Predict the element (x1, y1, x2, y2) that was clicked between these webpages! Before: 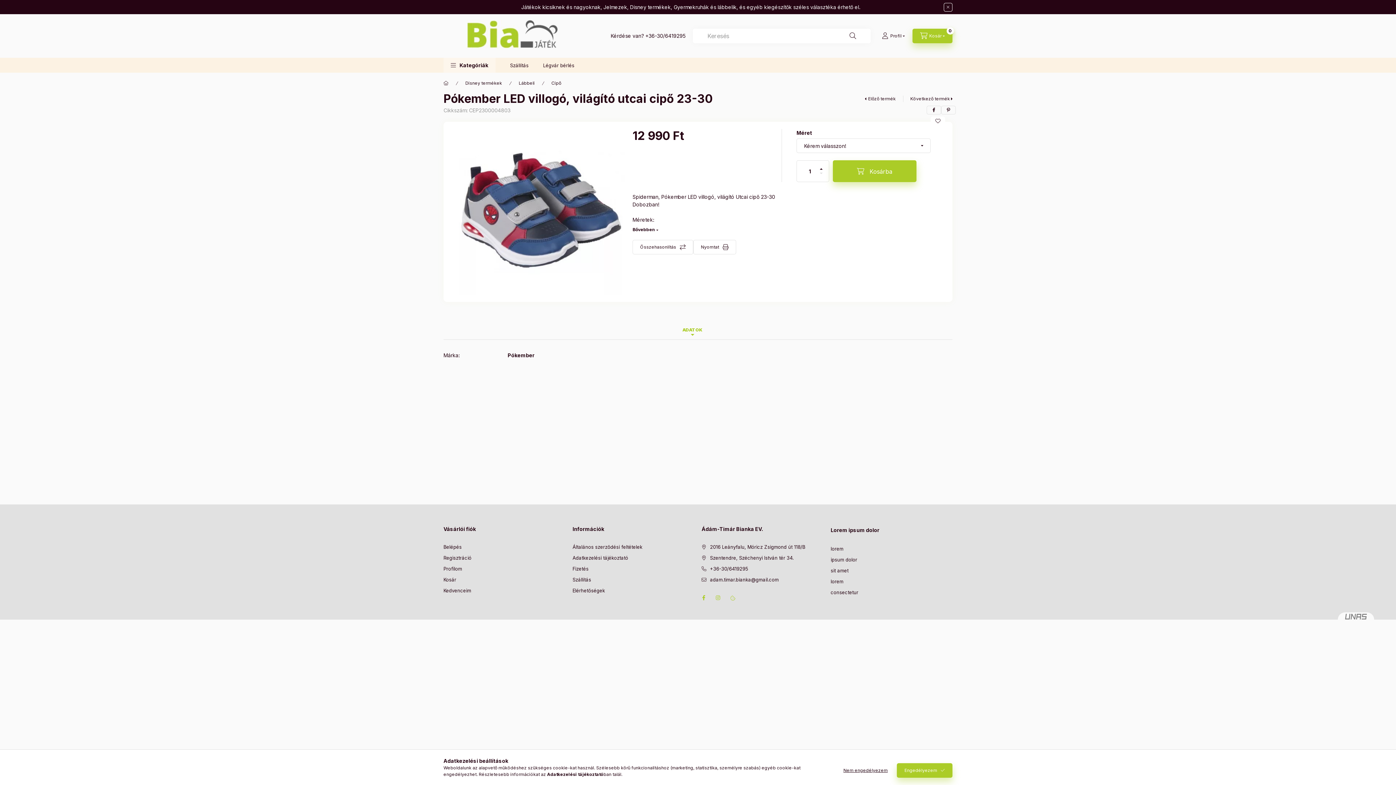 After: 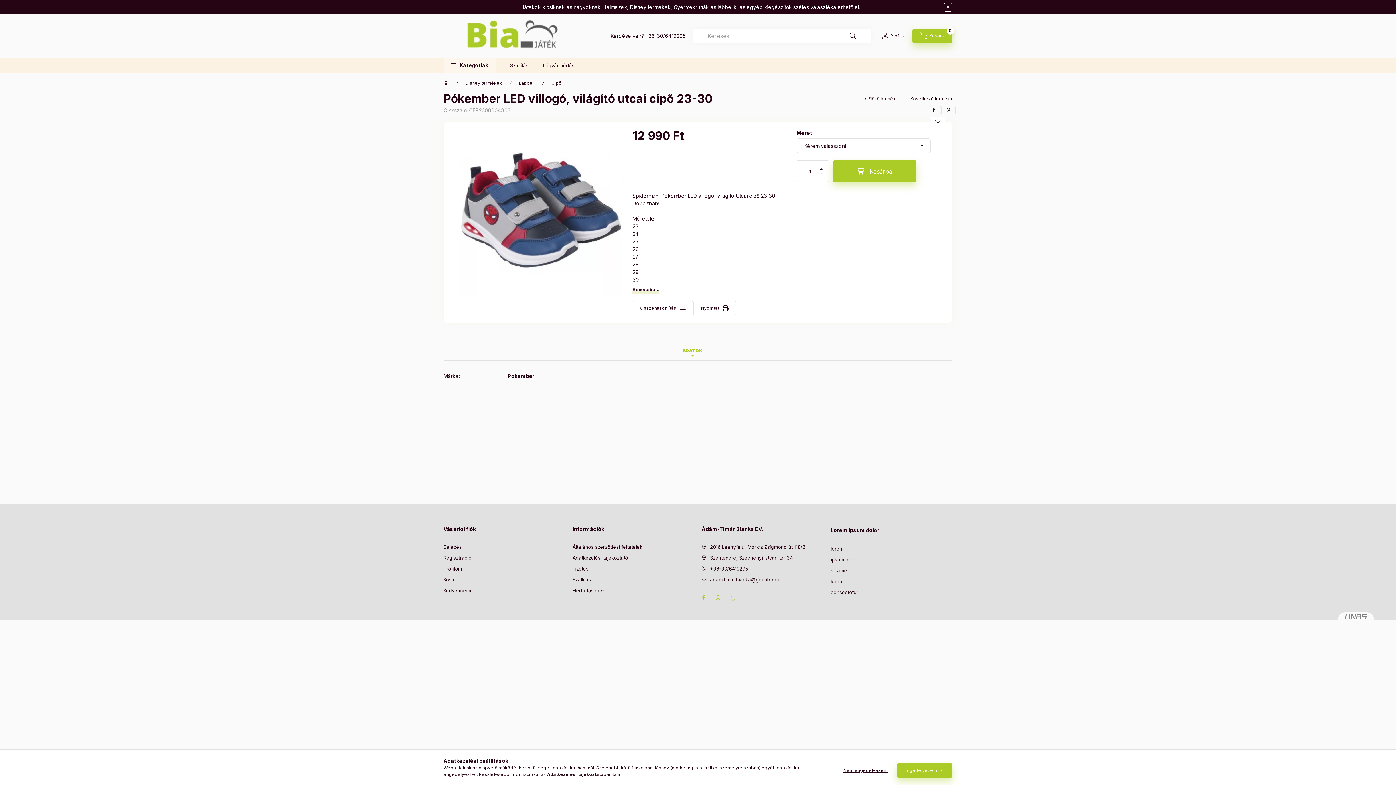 Action: bbox: (632, 226, 659, 233)